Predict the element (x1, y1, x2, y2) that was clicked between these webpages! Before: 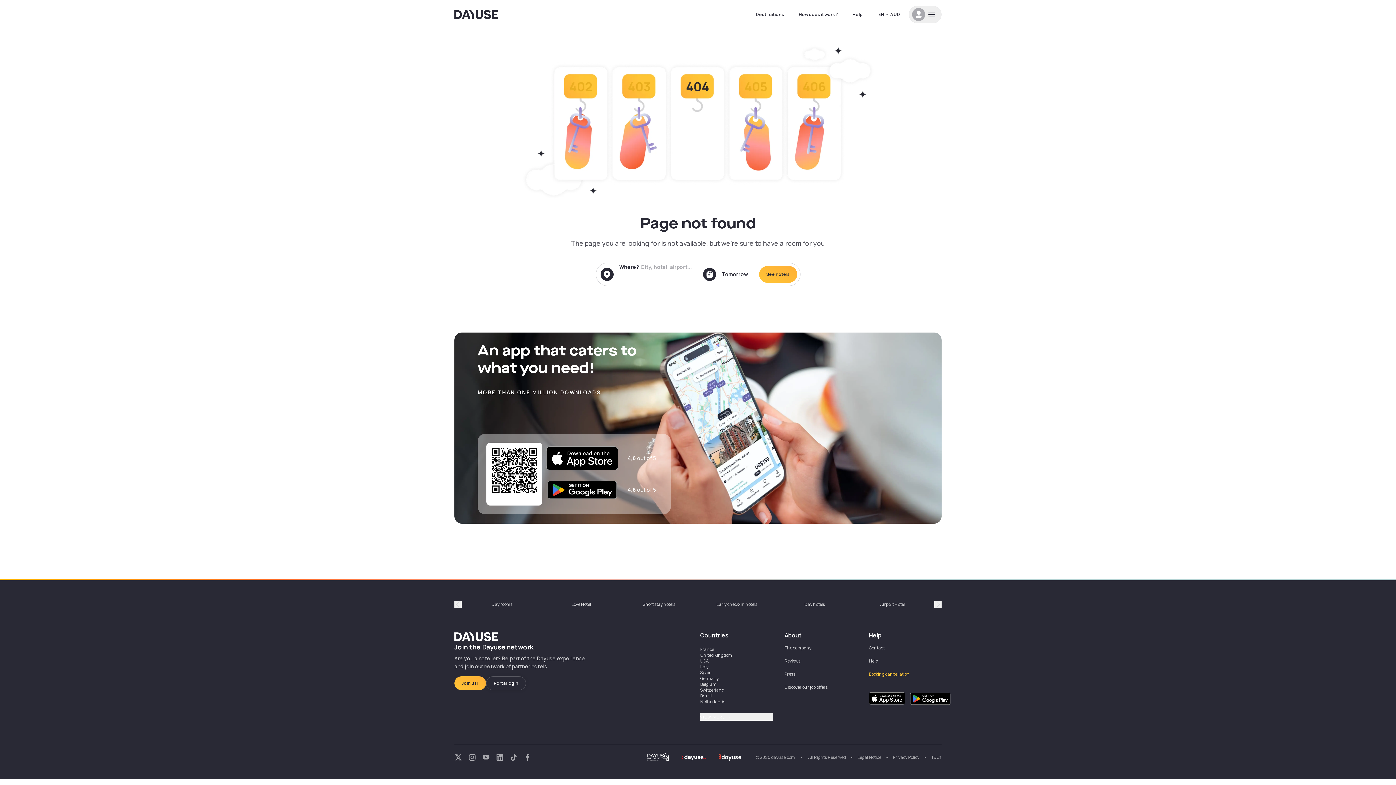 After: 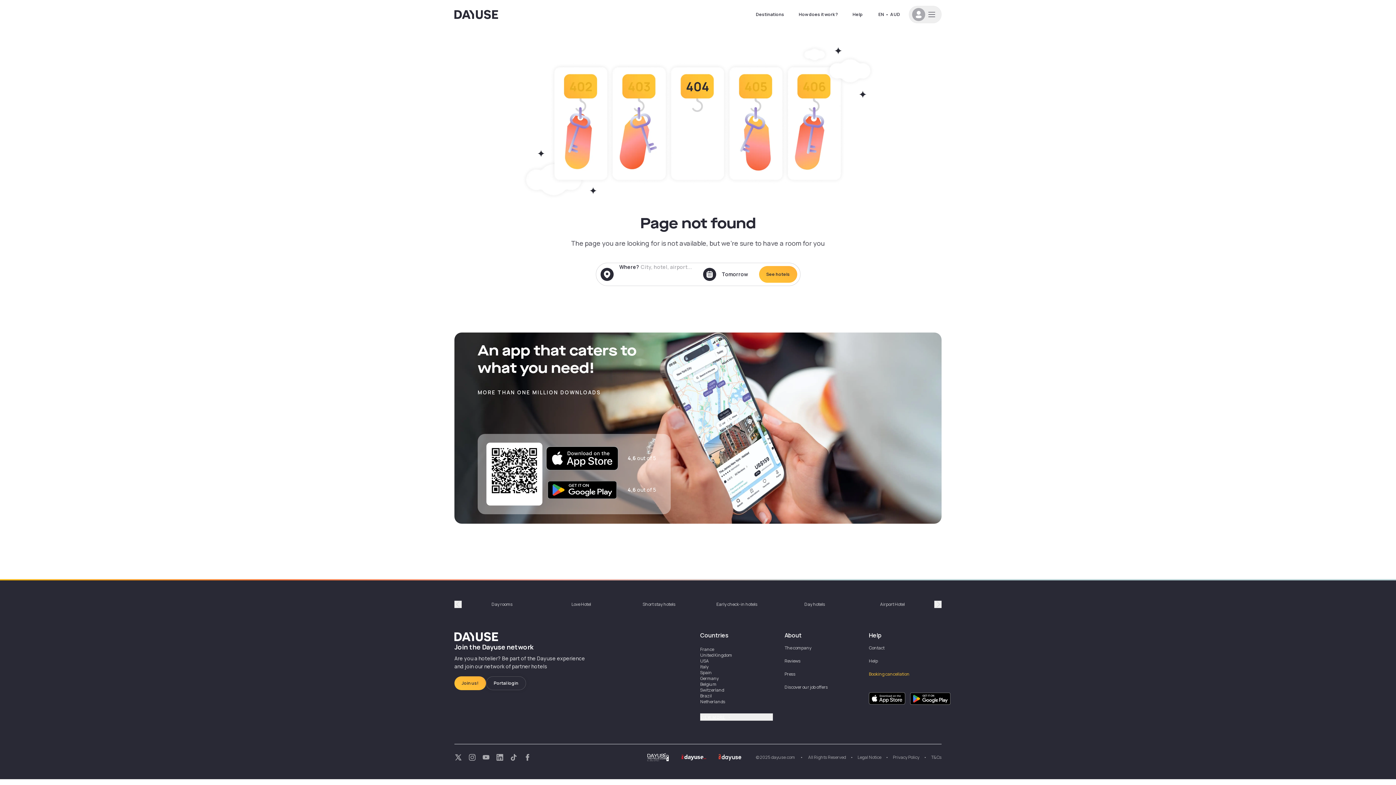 Action: bbox: (907, 690, 953, 707)